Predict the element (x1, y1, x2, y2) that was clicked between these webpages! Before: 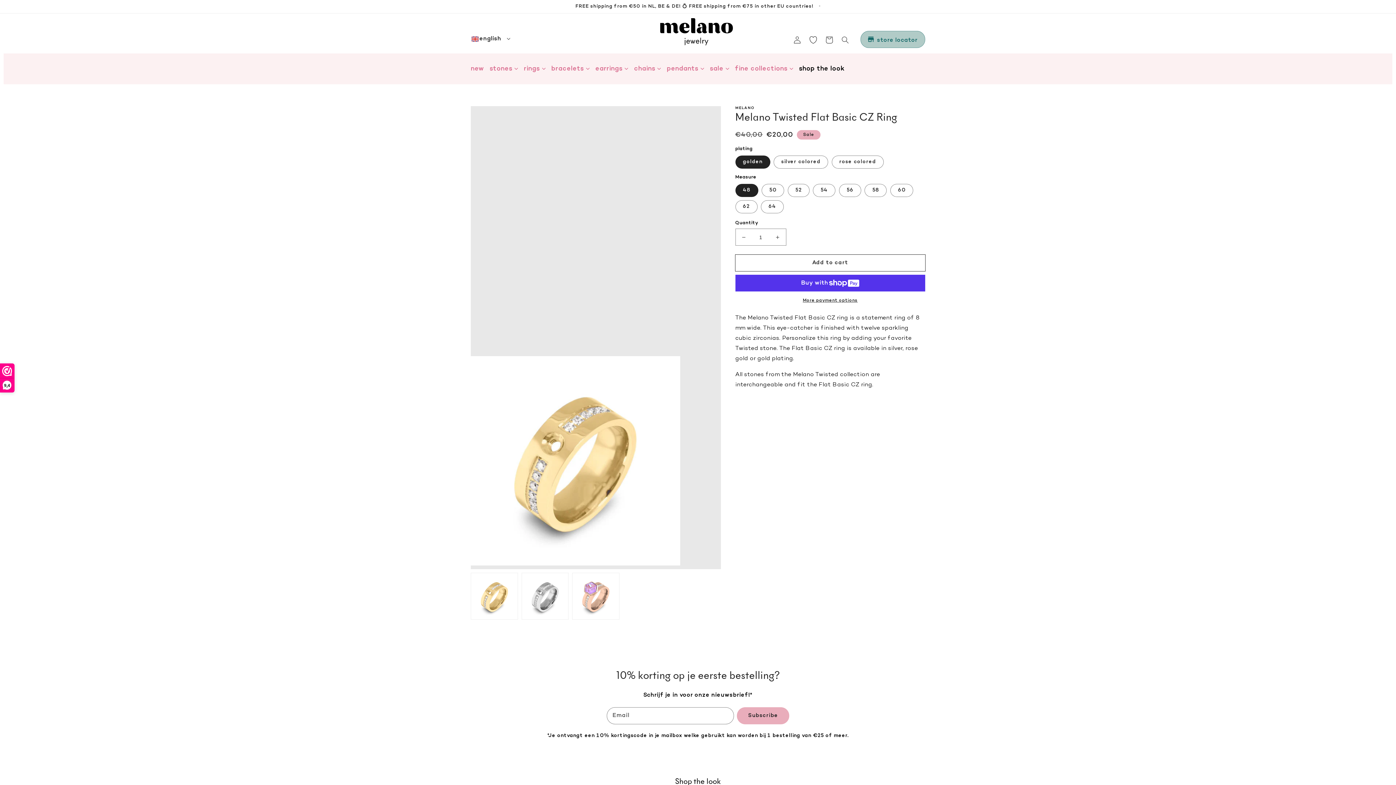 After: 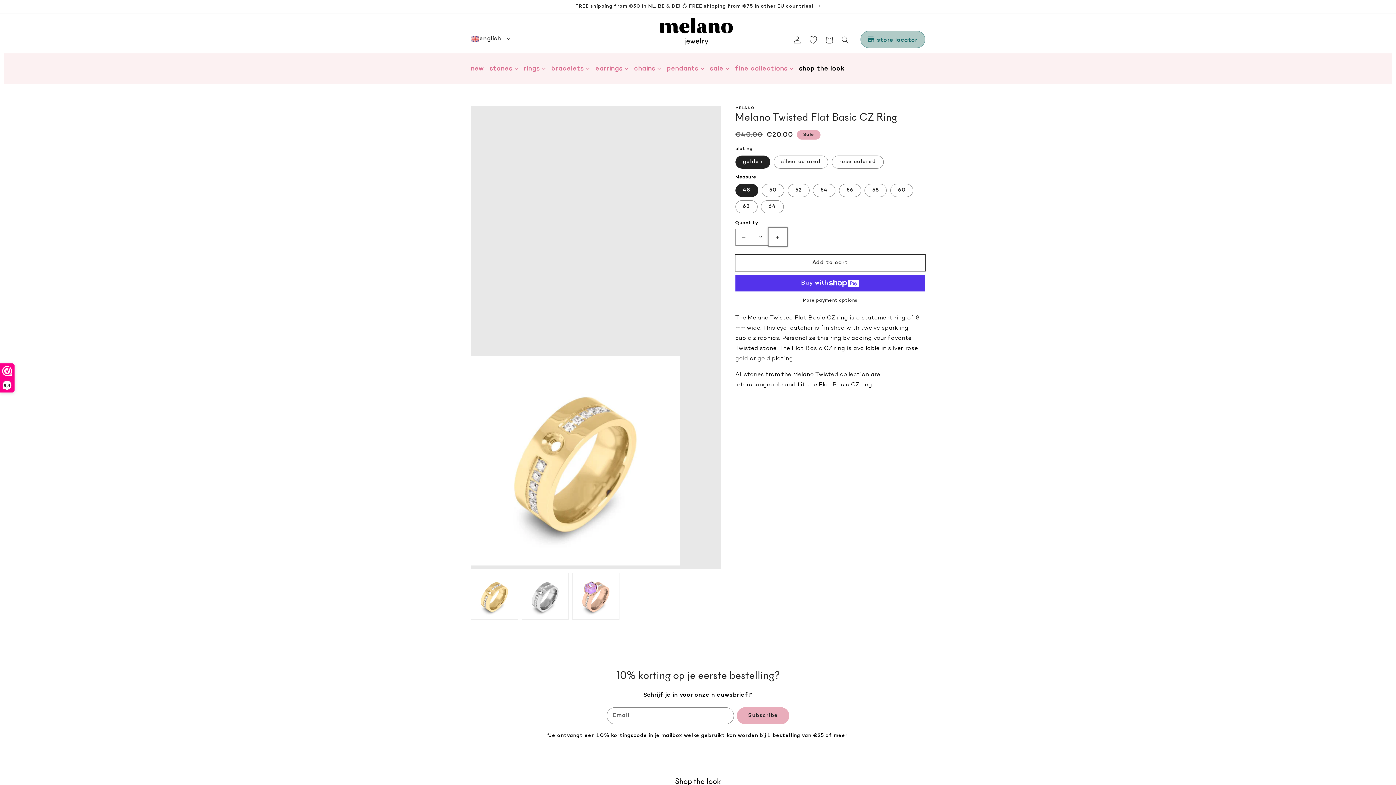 Action: bbox: (769, 229, 786, 245) label: Increase quantity for Melano Twisted Flat Basic CZ Ring